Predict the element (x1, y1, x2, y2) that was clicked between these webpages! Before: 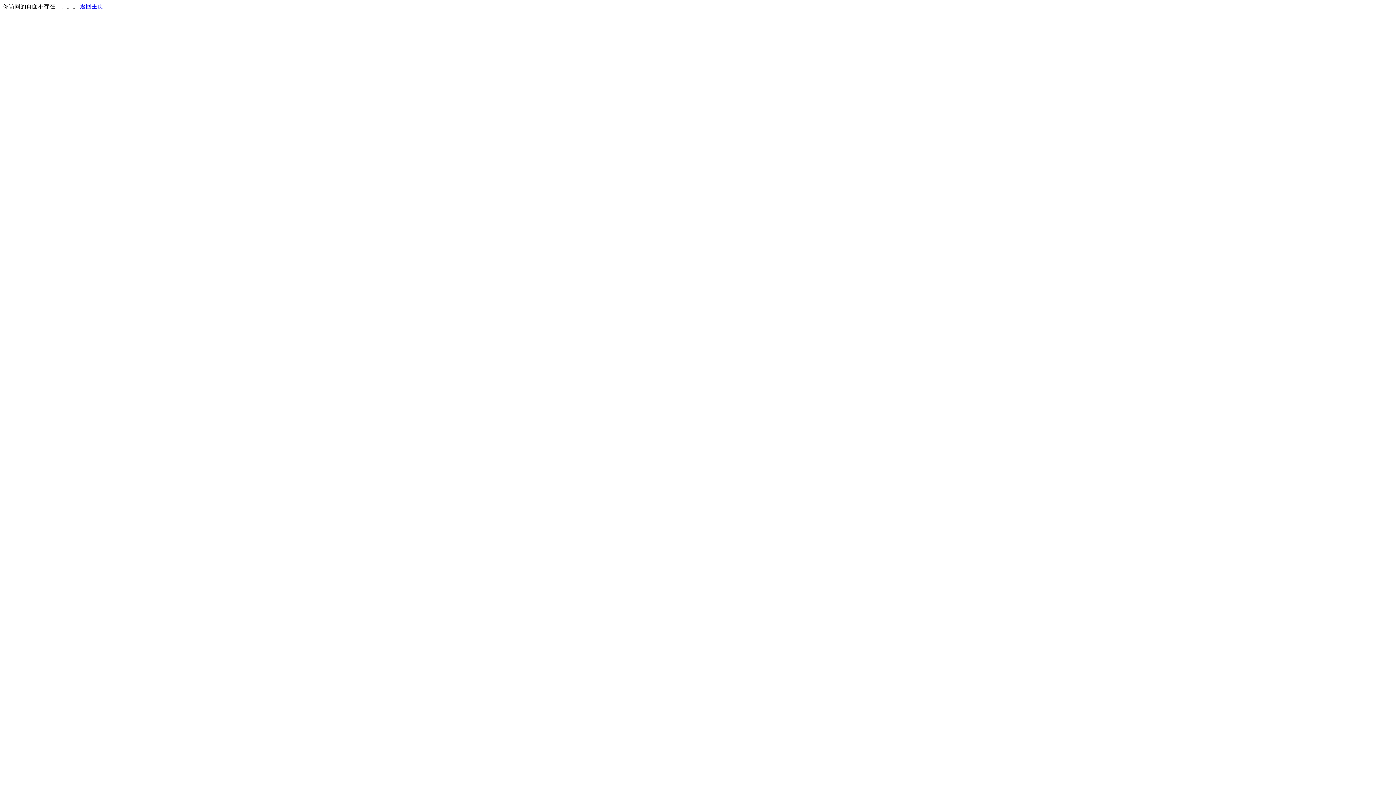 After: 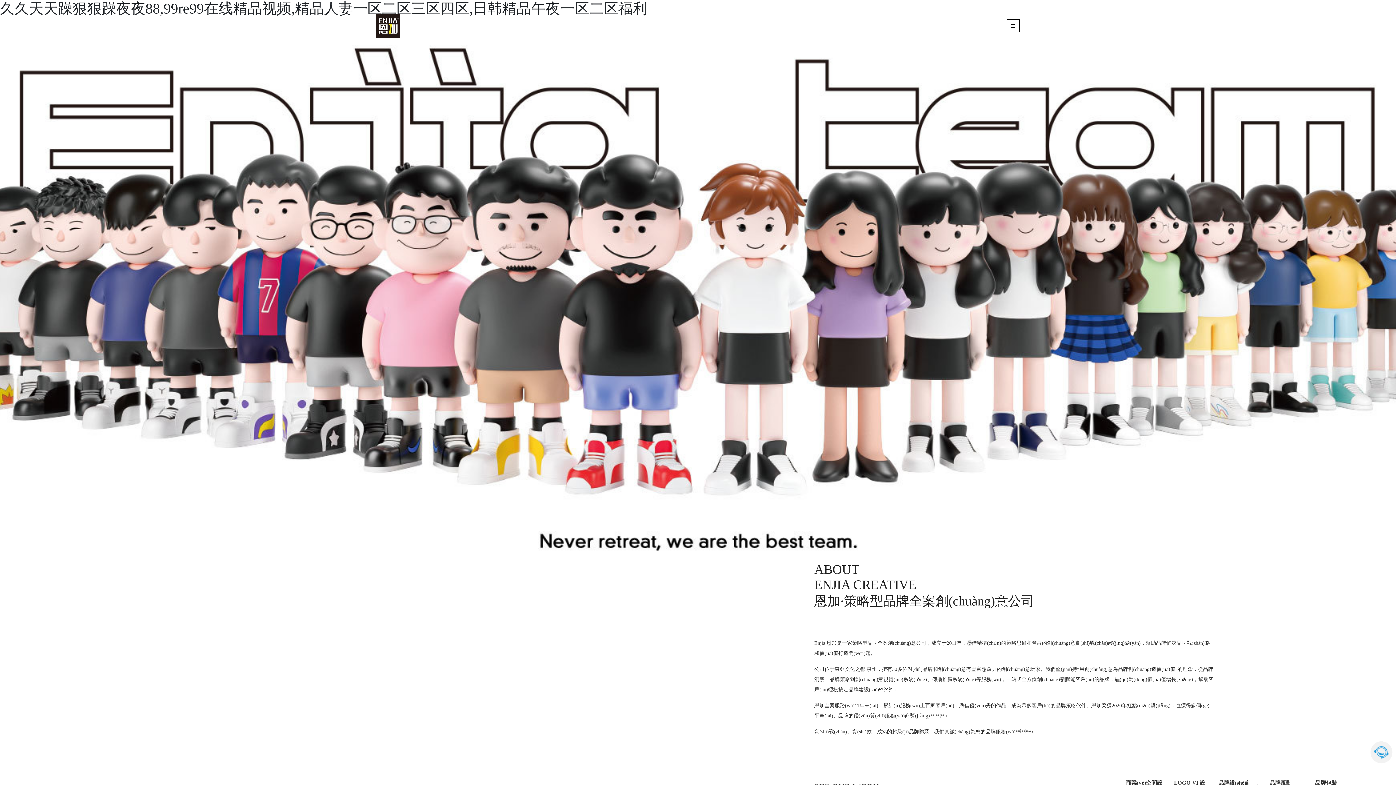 Action: bbox: (80, 3, 103, 9) label: 返回主页